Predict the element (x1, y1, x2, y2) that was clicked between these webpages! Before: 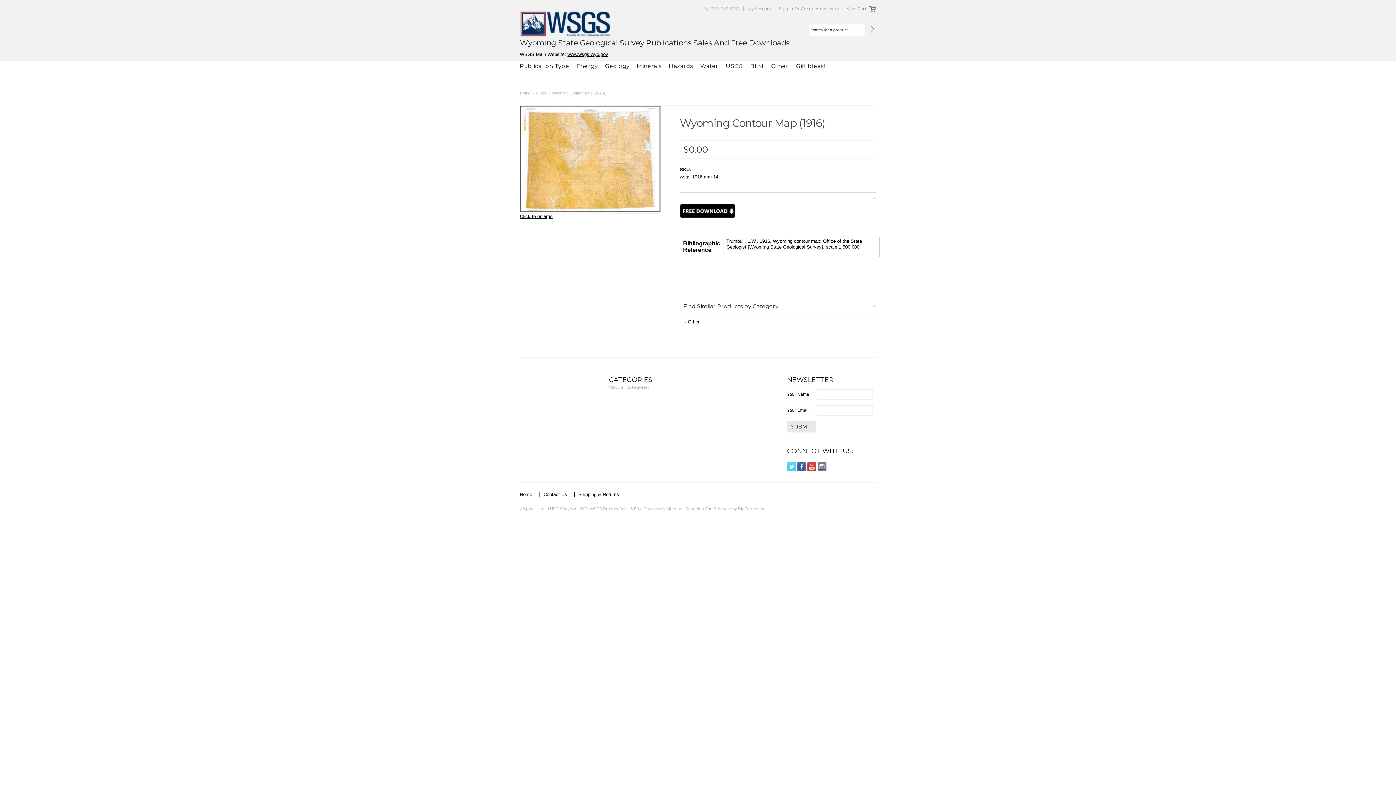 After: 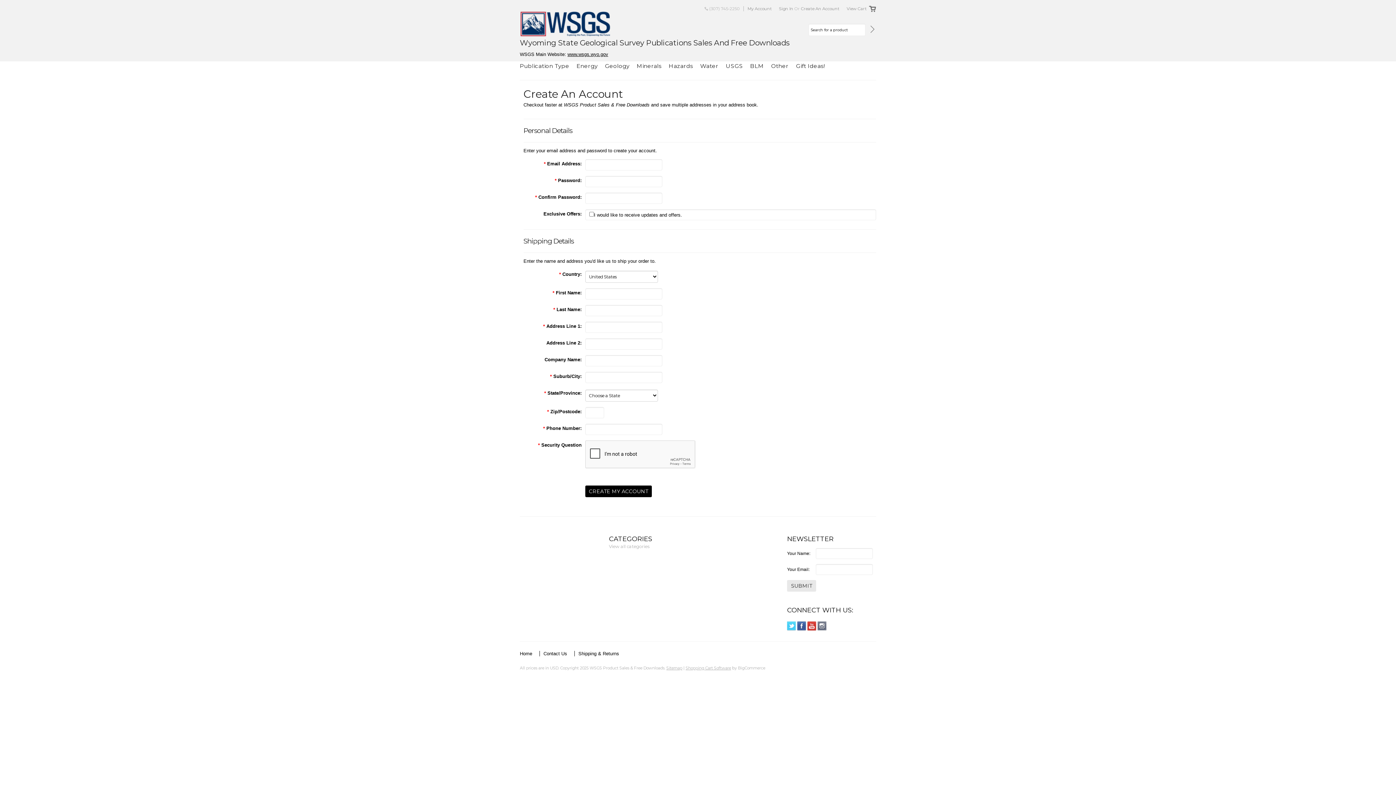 Action: label: Create An Account bbox: (801, 6, 839, 11)